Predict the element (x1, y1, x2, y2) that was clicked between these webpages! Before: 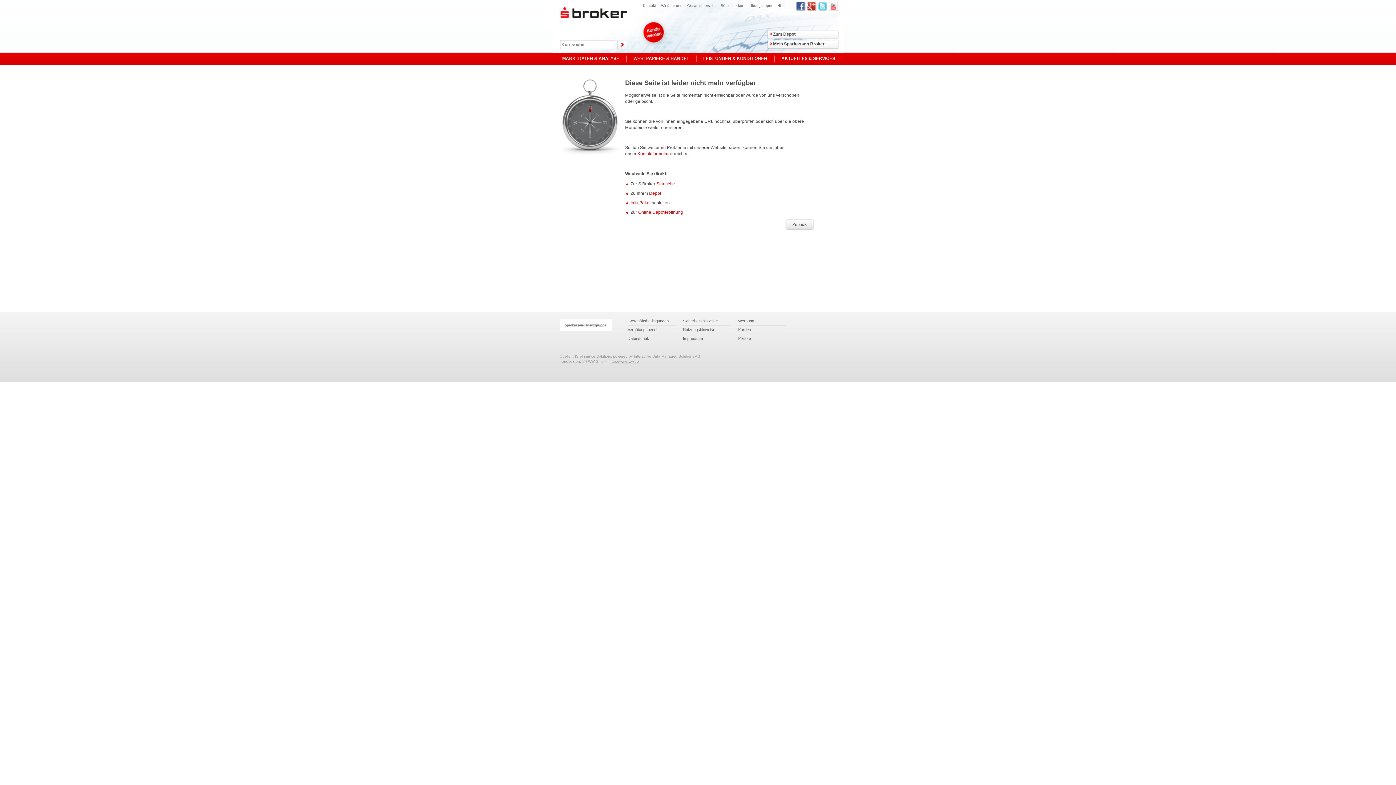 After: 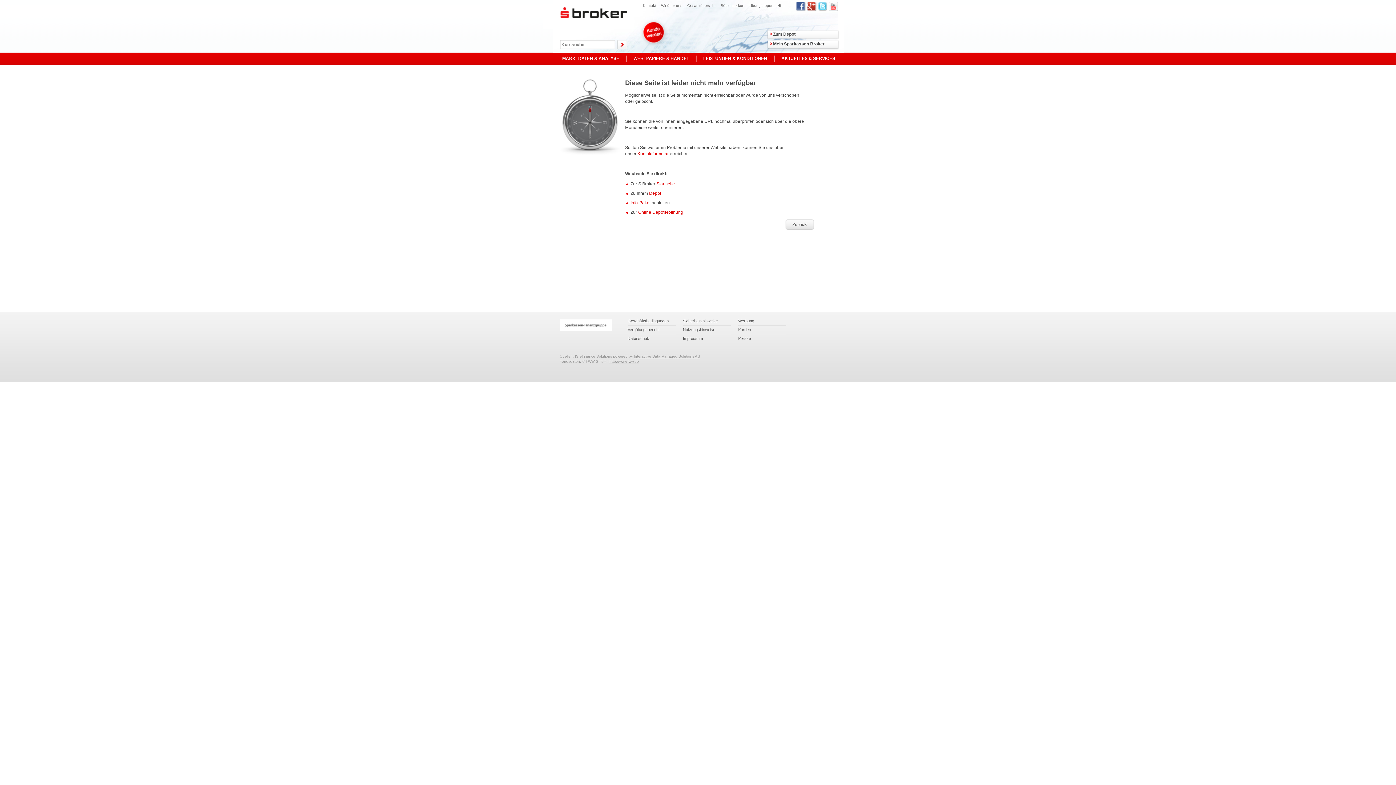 Action: label: Info-Paket bbox: (630, 200, 650, 205)